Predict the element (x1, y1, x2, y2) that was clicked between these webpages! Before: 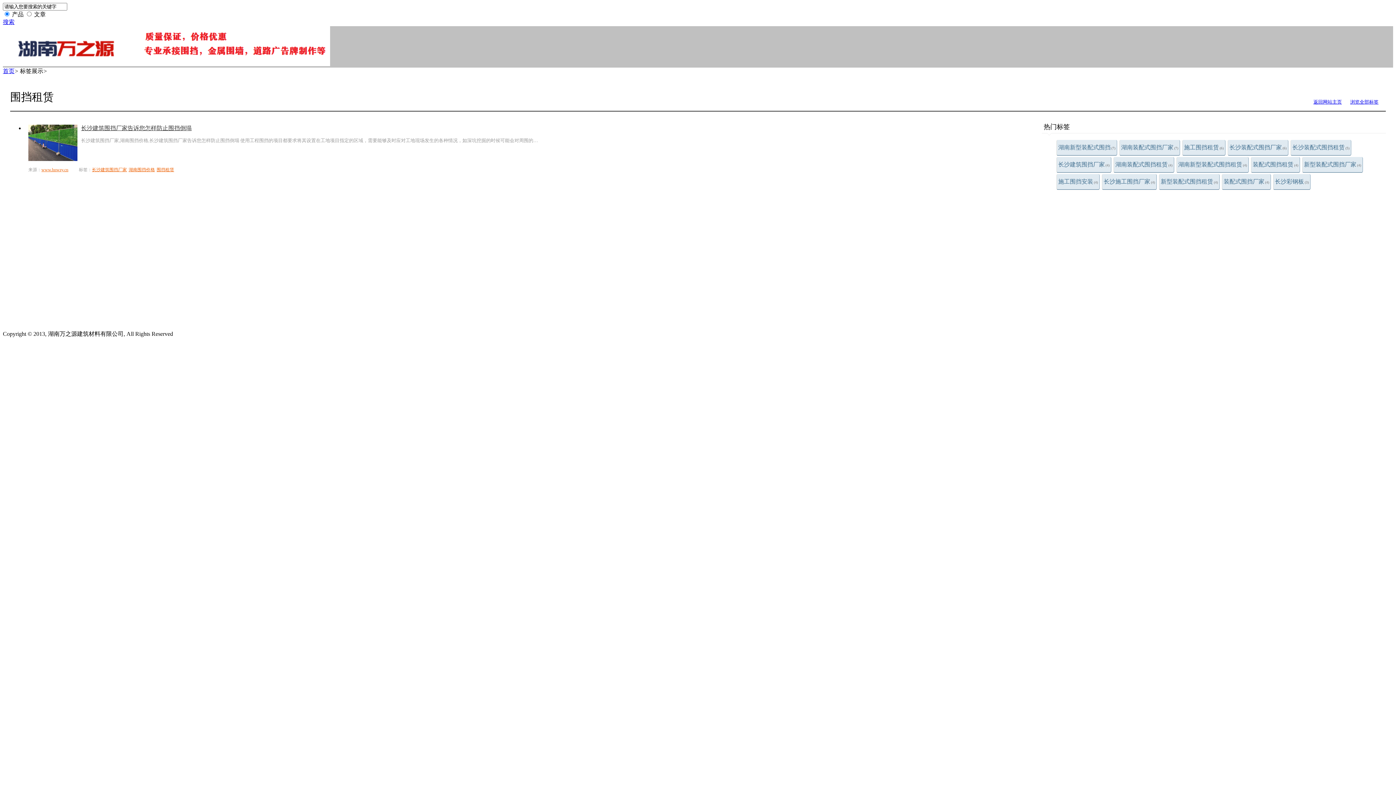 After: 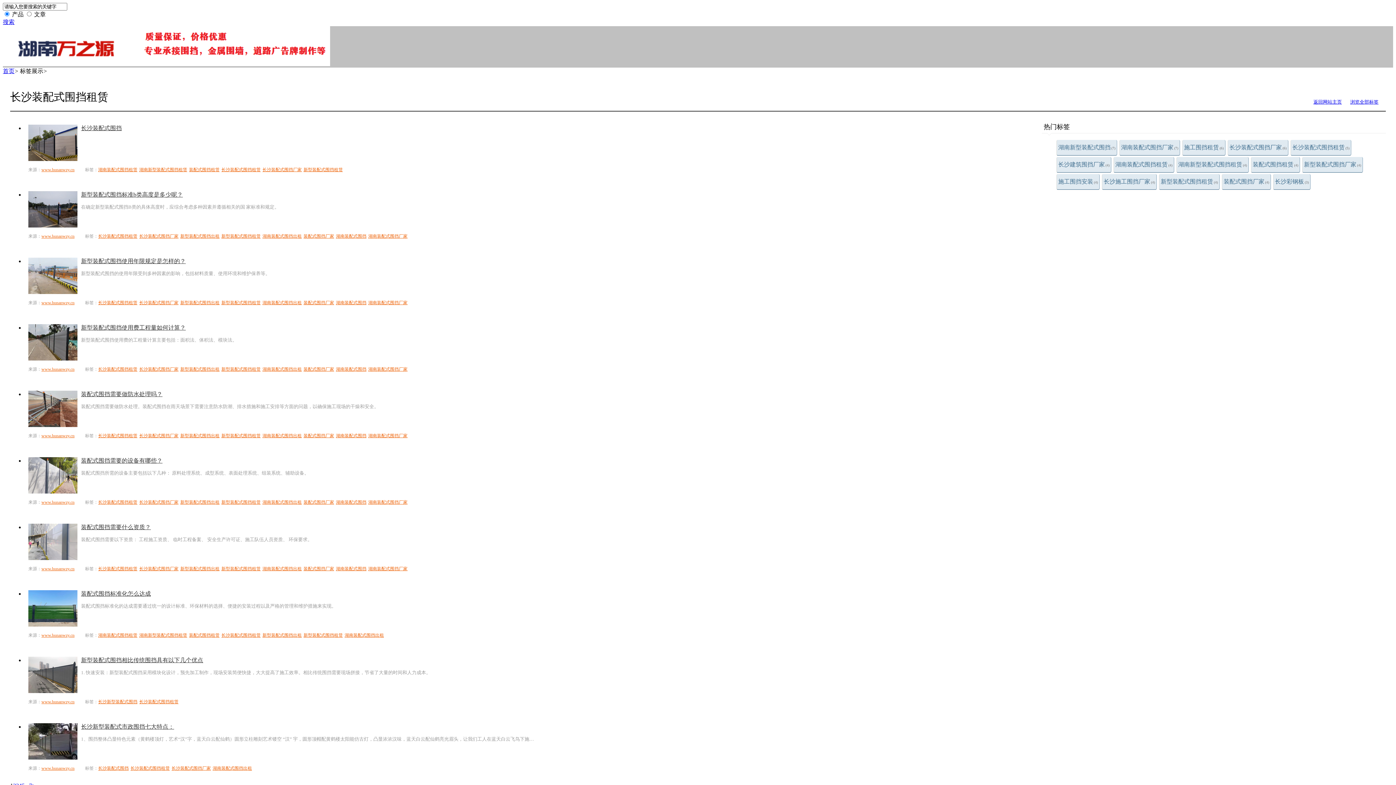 Action: bbox: (1290, 140, 1351, 155) label: 长沙装配式围挡租赁(5)